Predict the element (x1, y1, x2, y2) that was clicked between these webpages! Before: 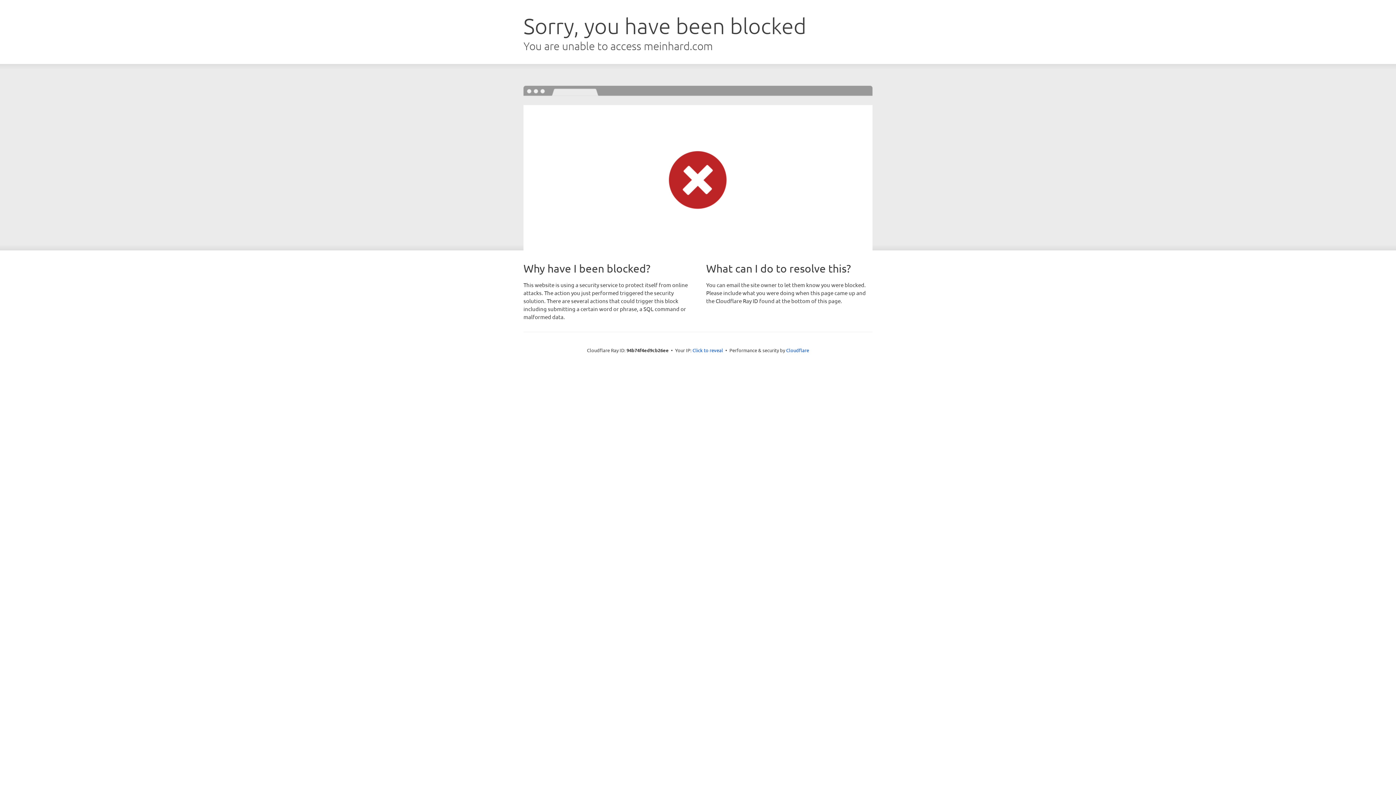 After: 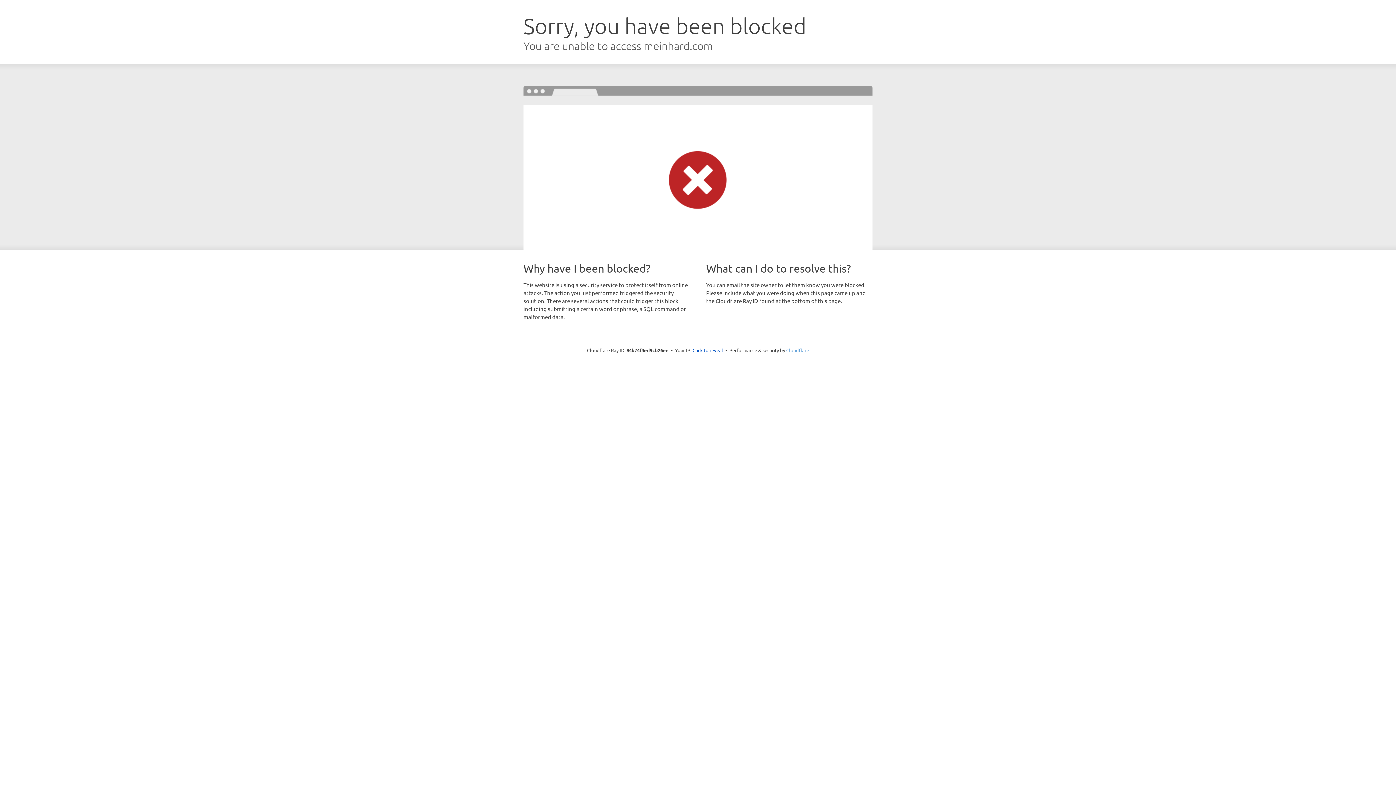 Action: label: Cloudflare bbox: (786, 347, 809, 353)